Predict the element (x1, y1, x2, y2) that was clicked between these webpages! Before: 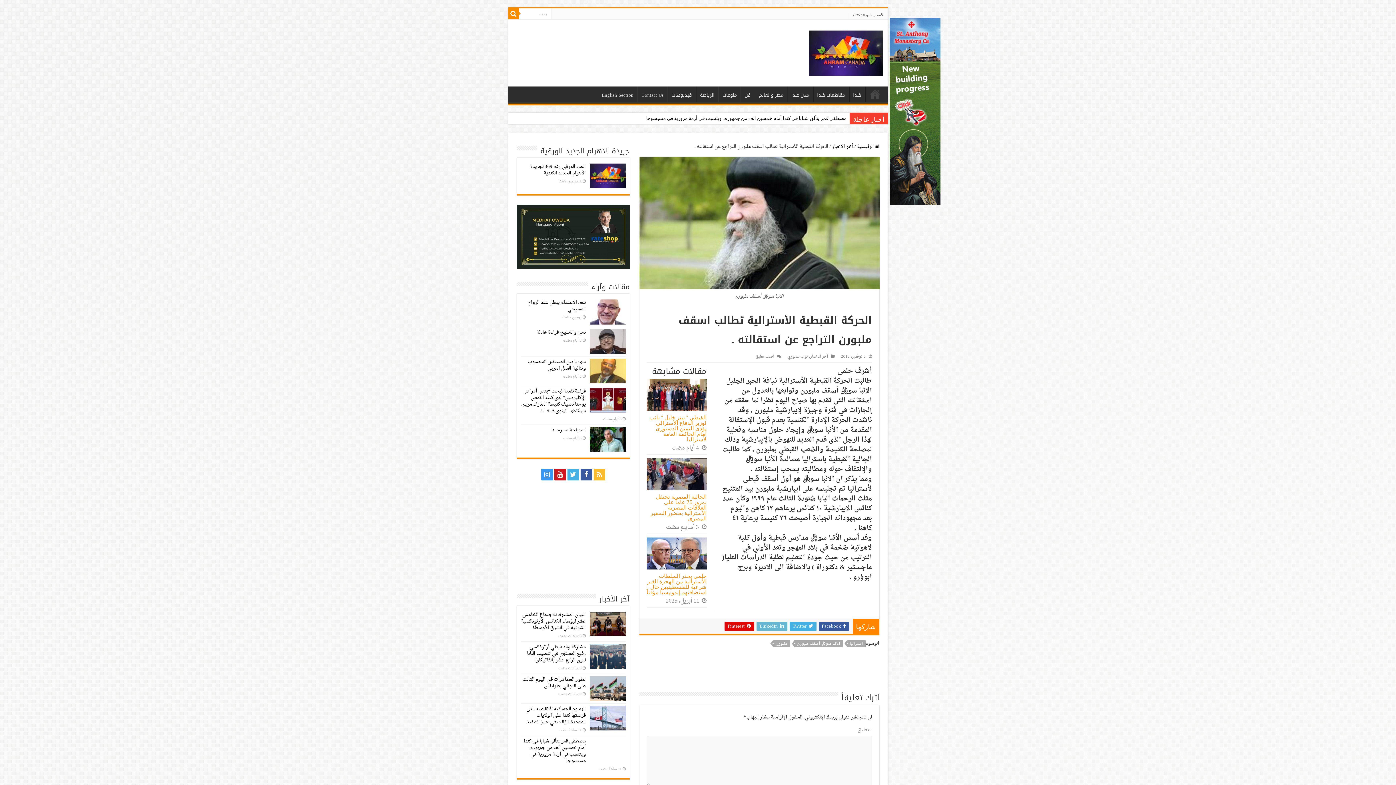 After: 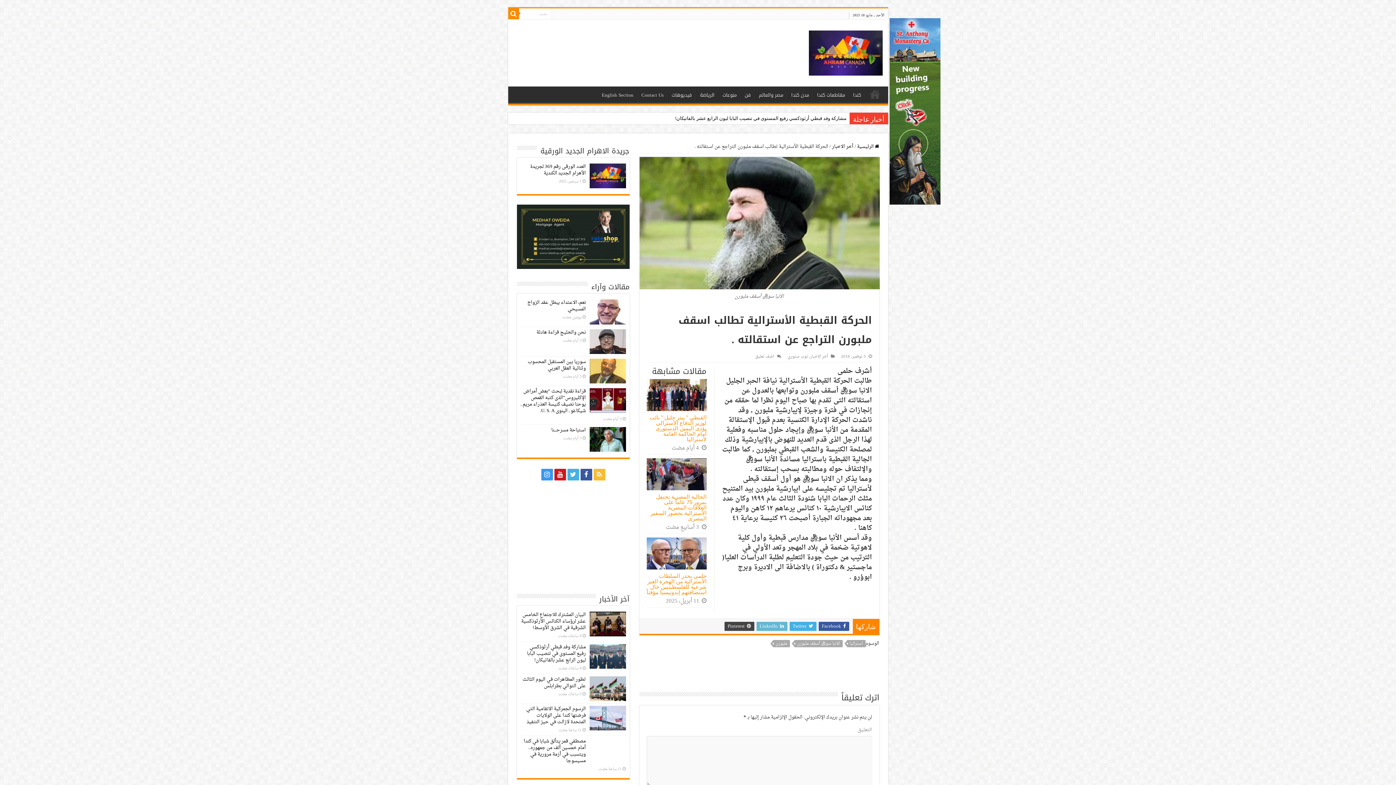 Action: label:  Pinterest bbox: (724, 622, 754, 631)